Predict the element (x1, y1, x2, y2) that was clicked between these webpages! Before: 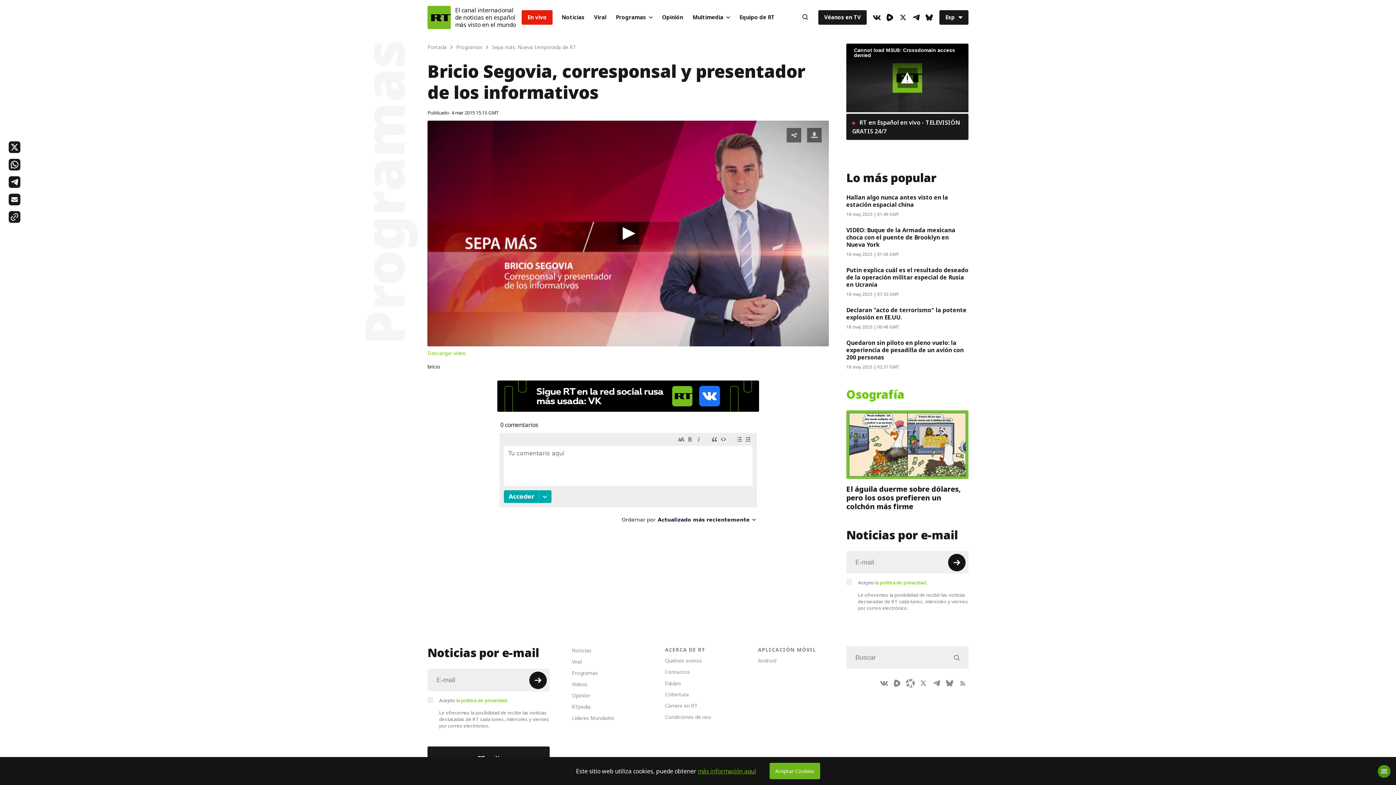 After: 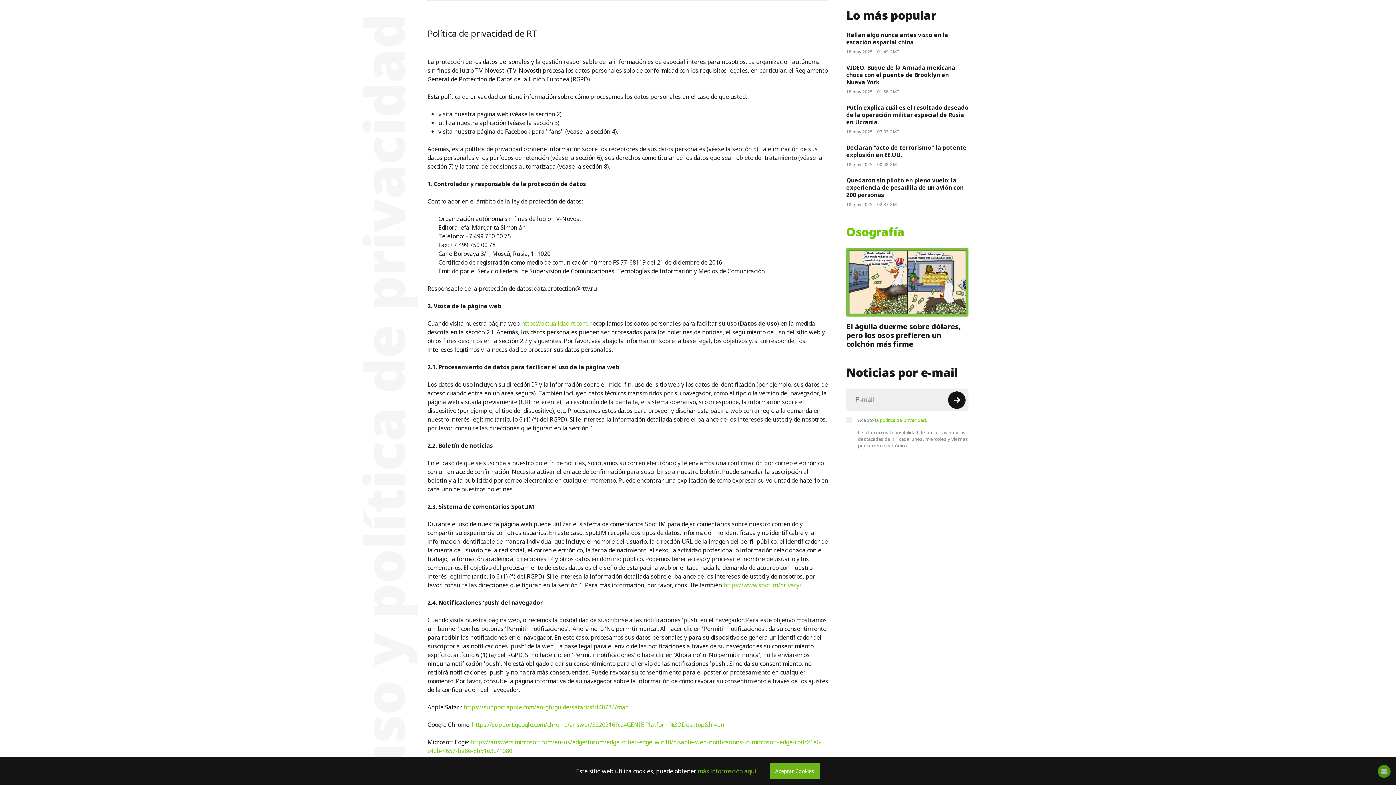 Action: label: la política de privacidad. bbox: (875, 579, 927, 586)